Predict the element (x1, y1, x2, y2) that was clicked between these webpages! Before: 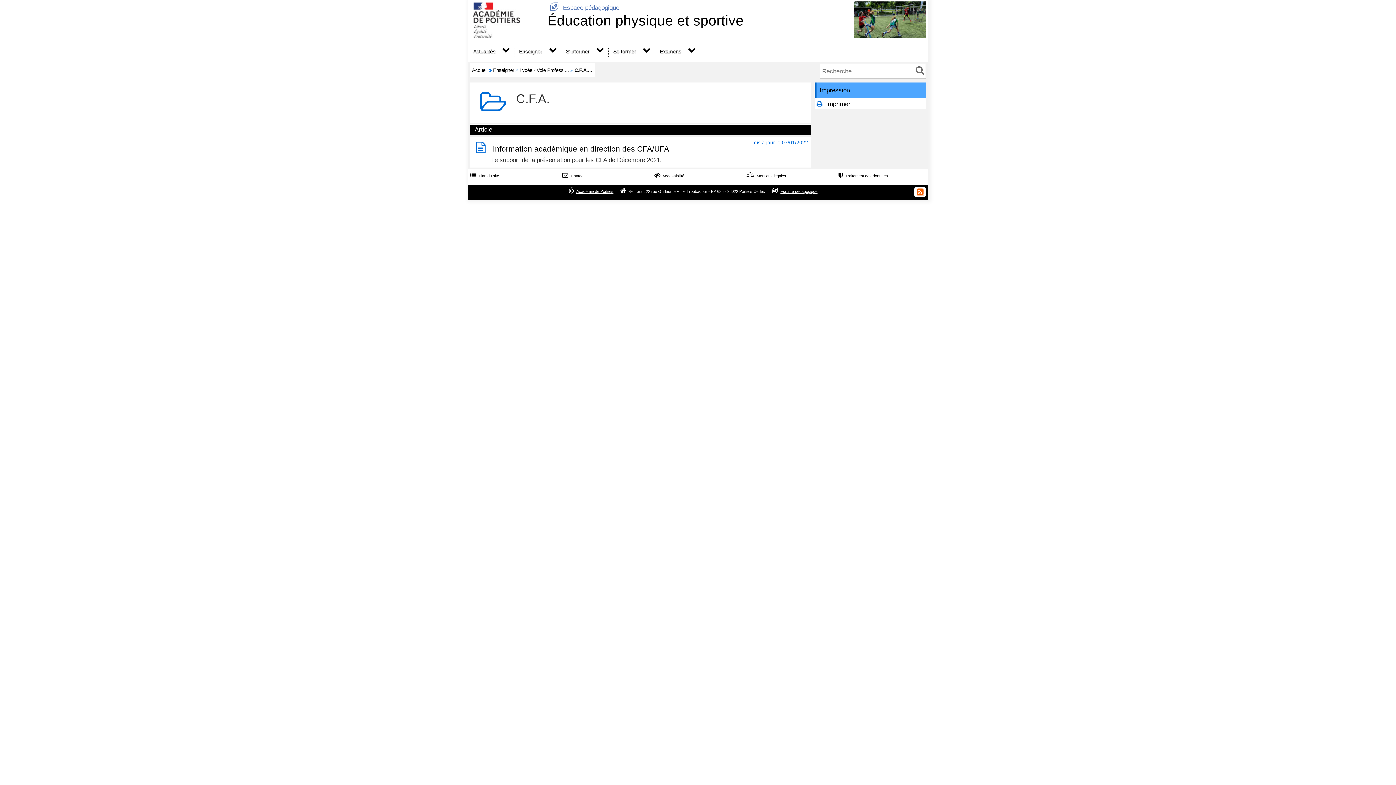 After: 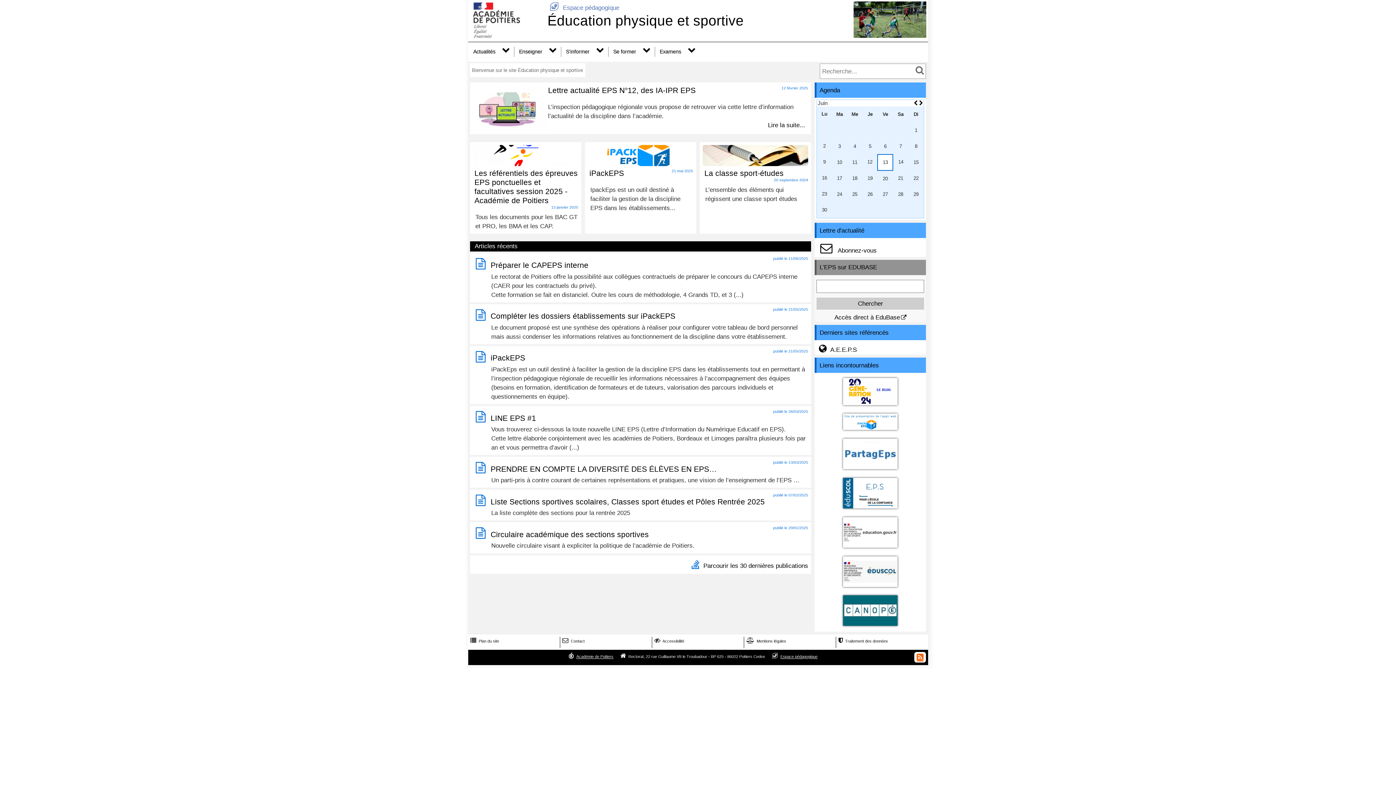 Action: bbox: (547, 12, 743, 28) label: Éducation physique et sportive